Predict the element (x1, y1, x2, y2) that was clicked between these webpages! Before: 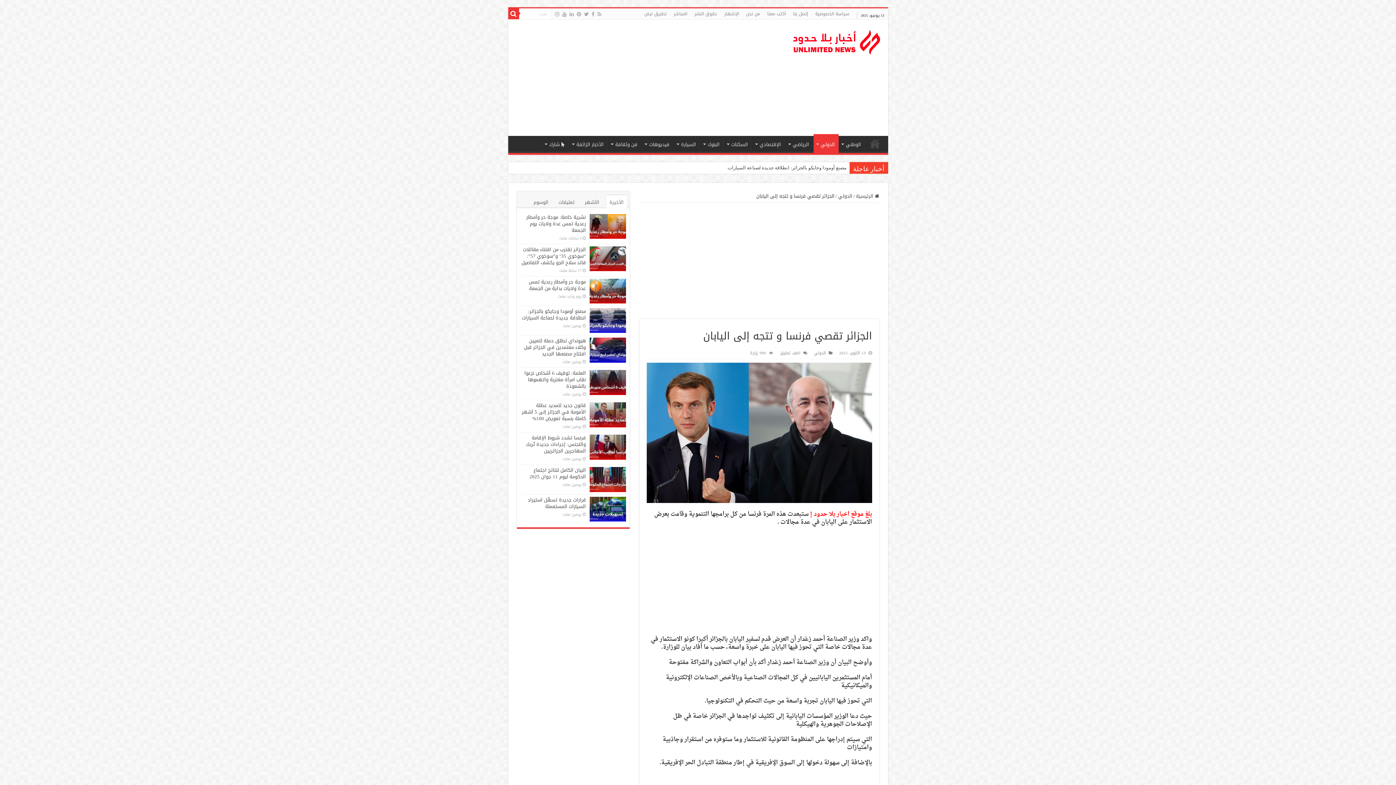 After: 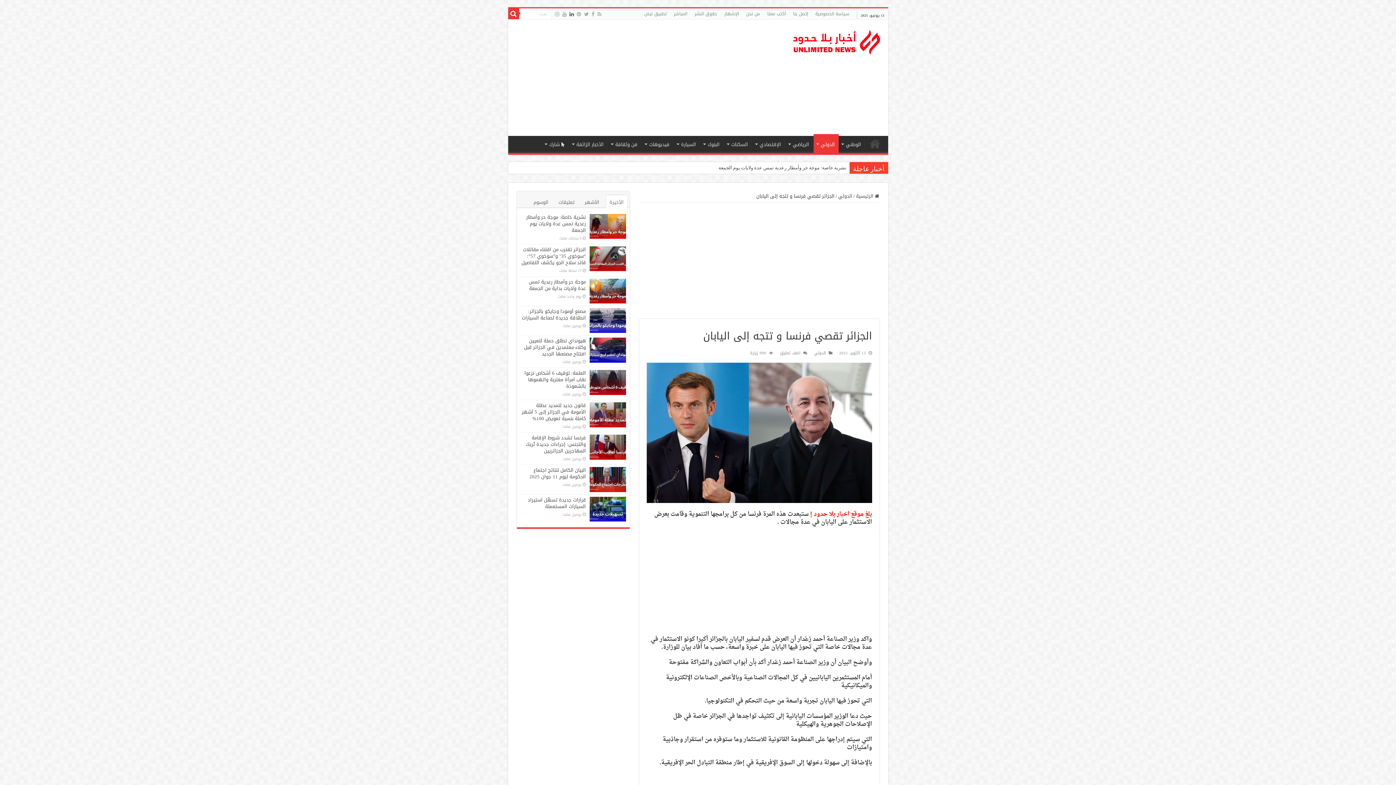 Action: bbox: (568, 9, 574, 18)